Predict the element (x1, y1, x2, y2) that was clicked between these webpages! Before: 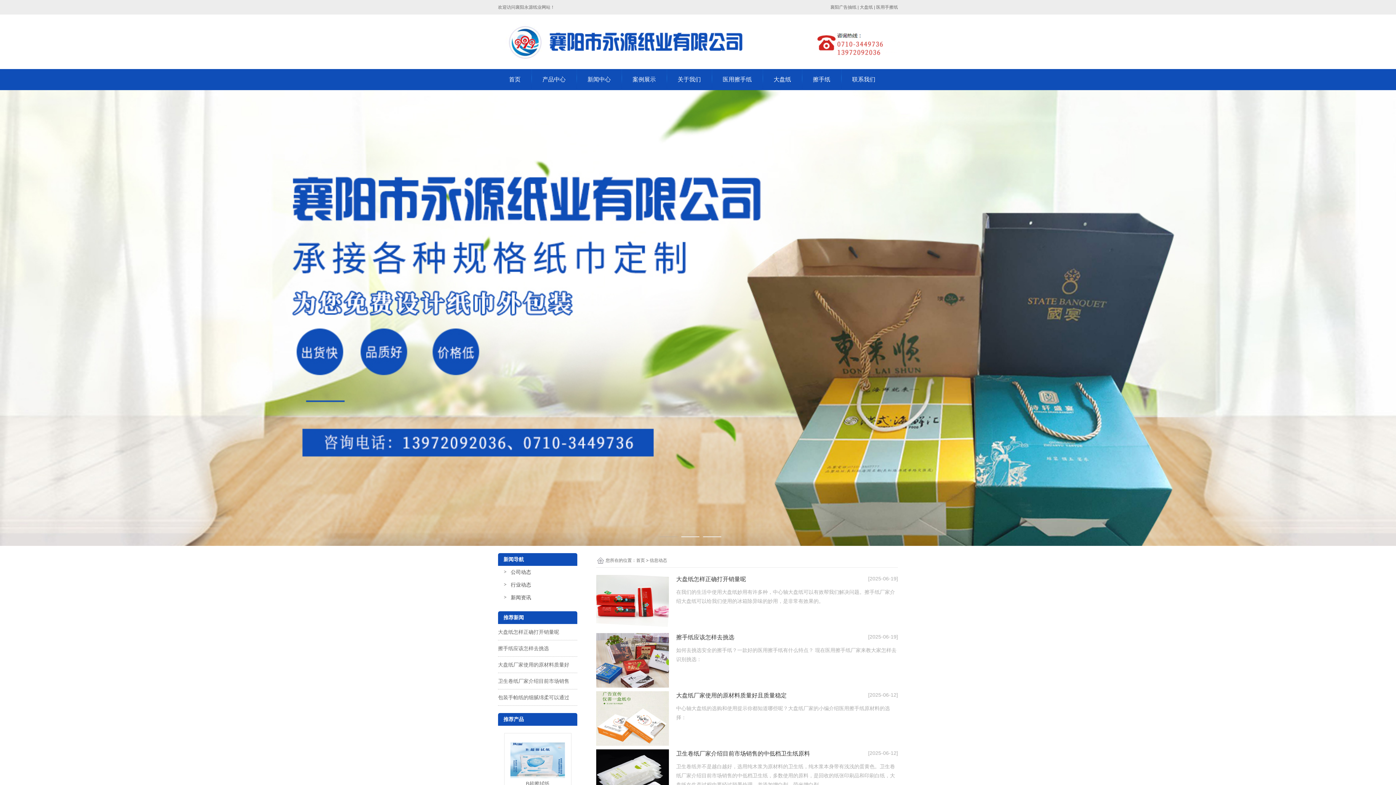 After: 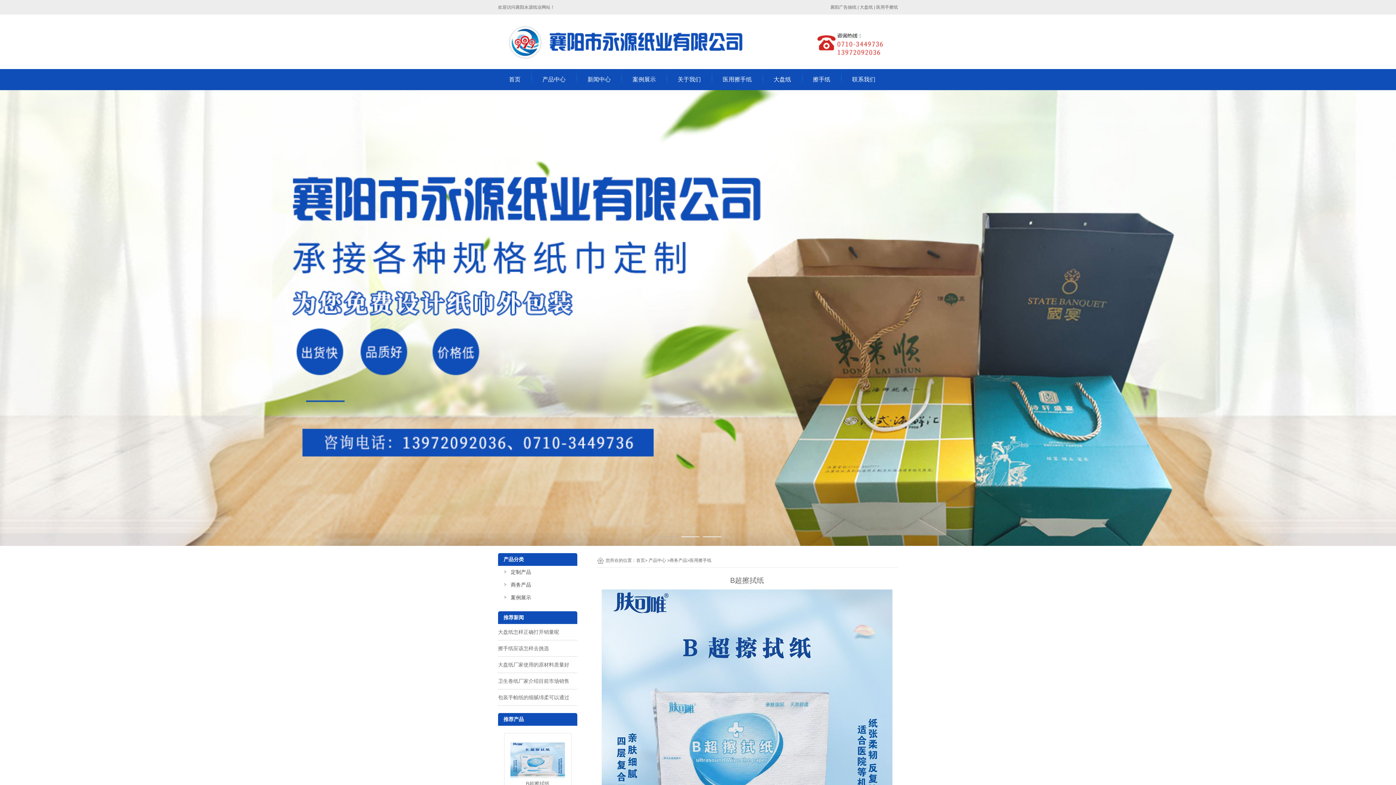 Action: bbox: (504, 742, 571, 778) label: B超擦拭纸
MORE